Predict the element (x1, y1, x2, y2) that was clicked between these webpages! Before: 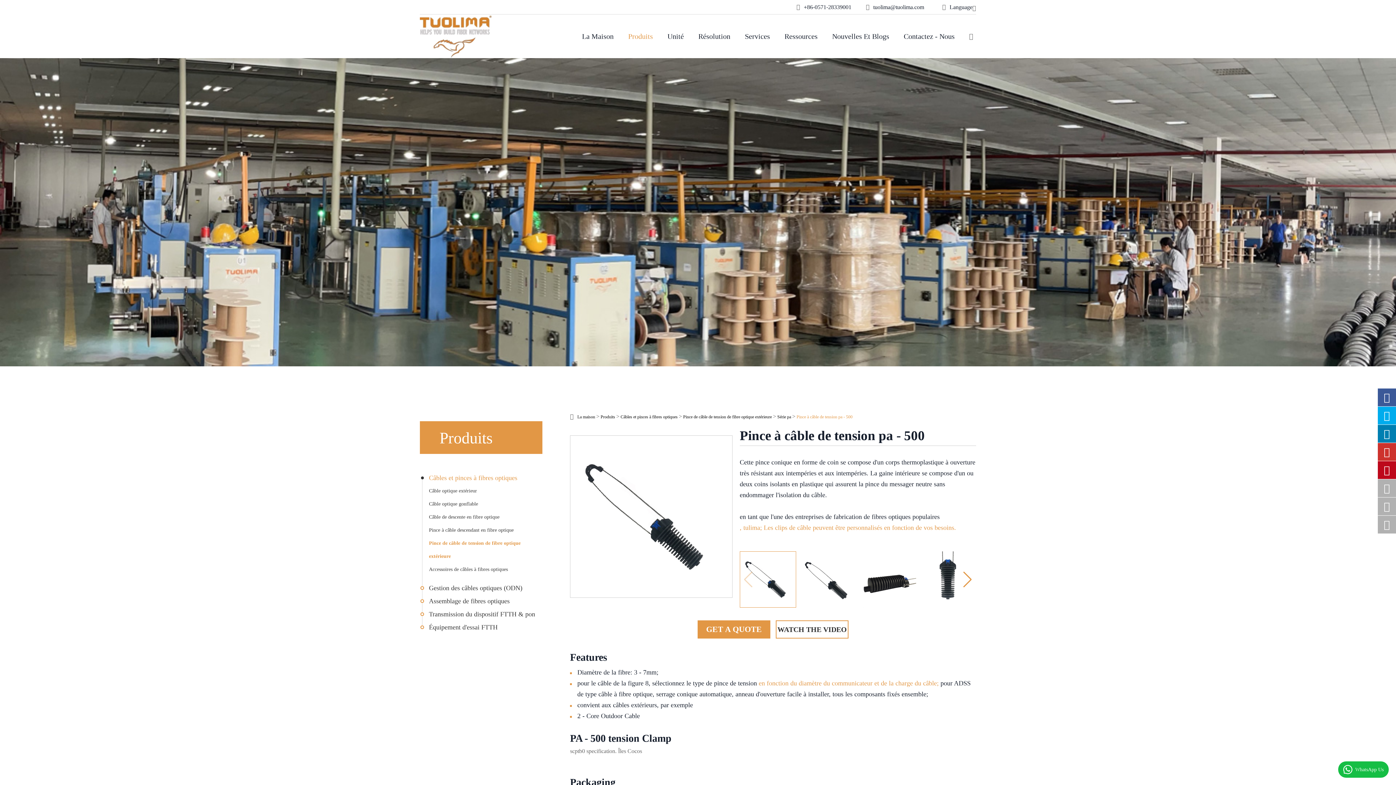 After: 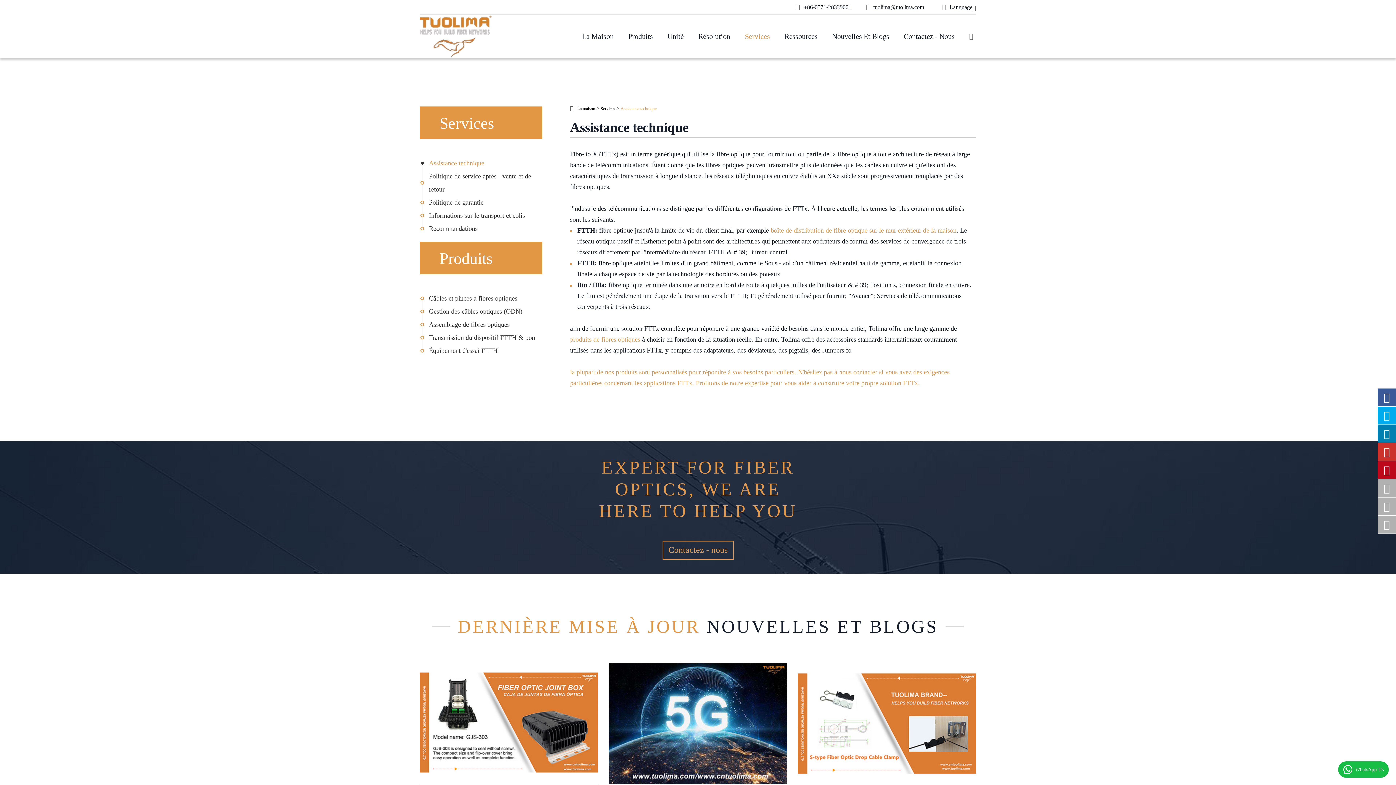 Action: label: Services bbox: (745, 32, 770, 40)